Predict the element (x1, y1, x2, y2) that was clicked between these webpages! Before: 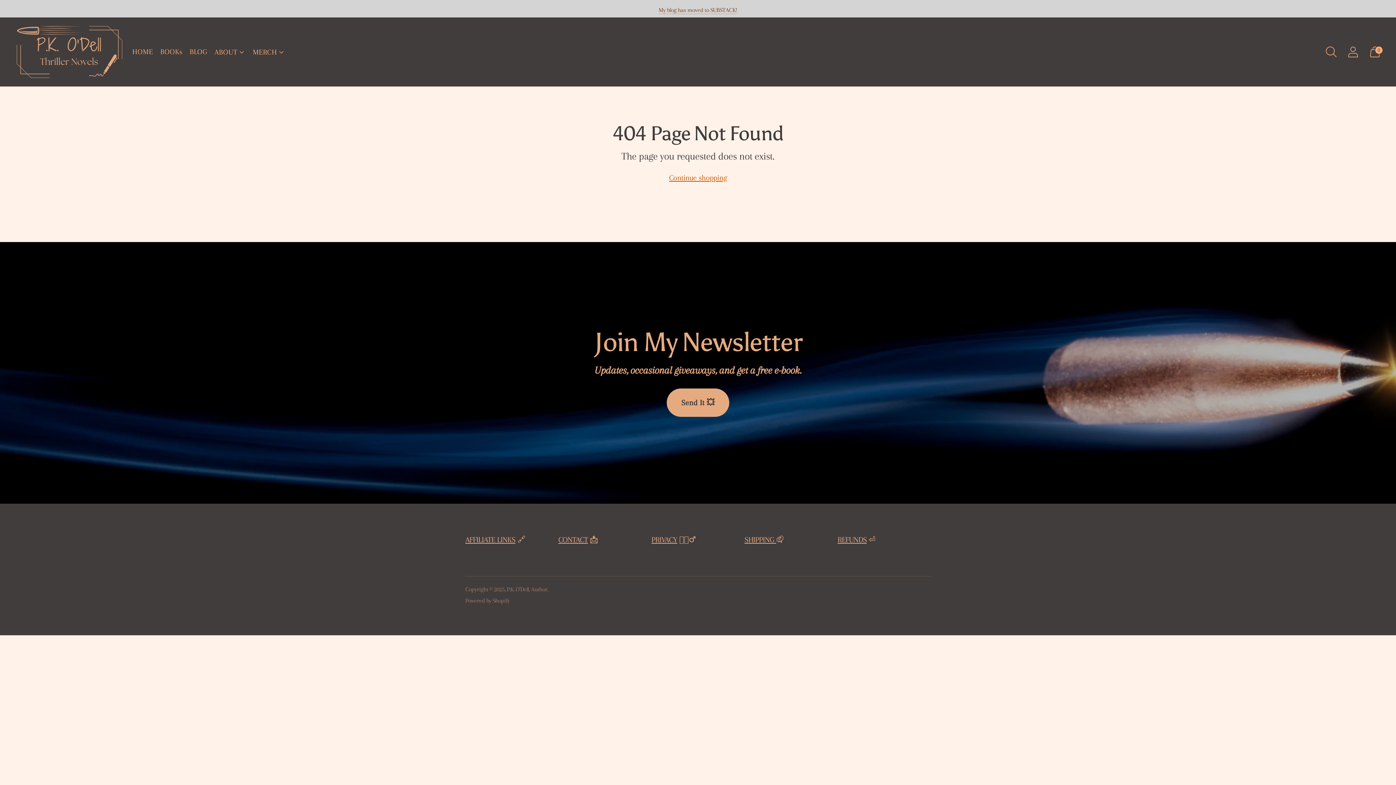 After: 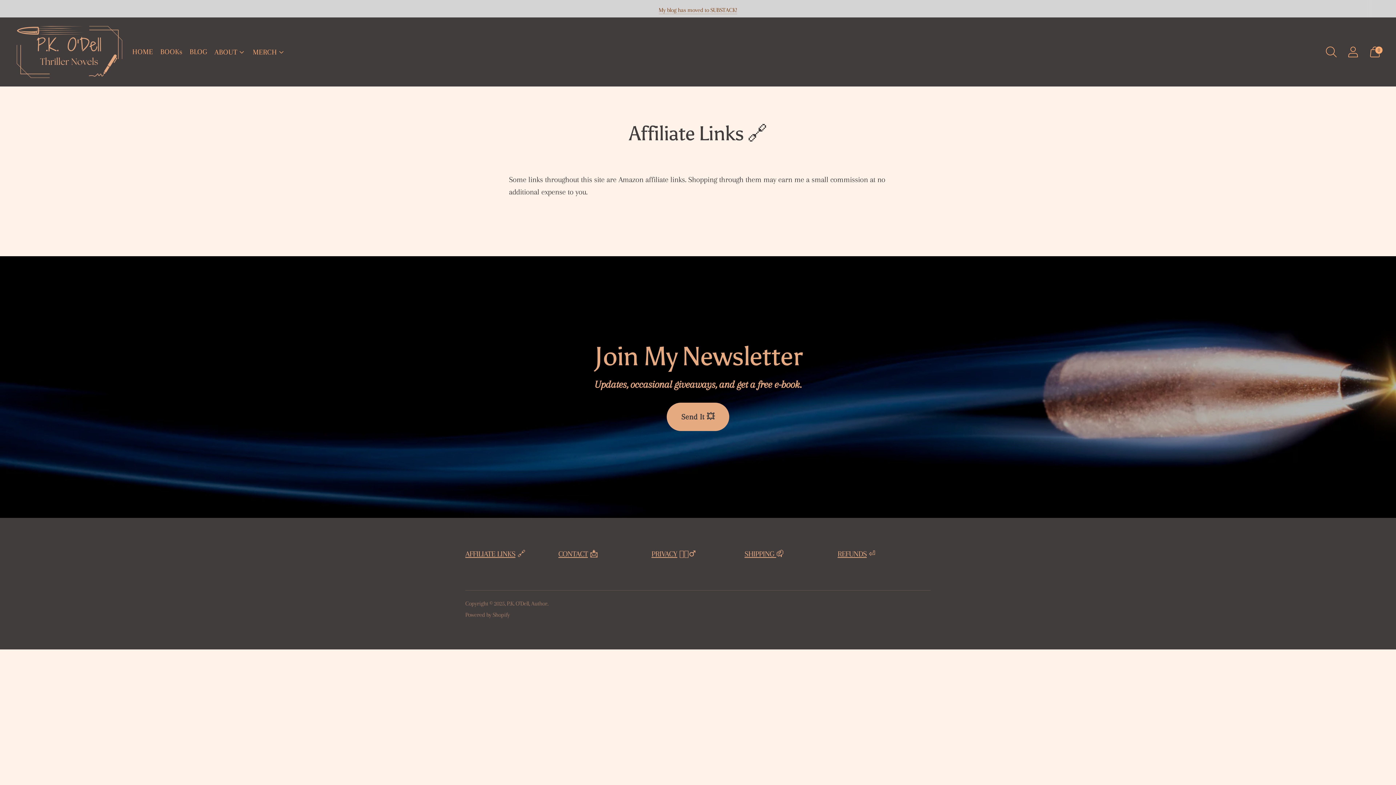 Action: bbox: (465, 535, 515, 544) label: AFFILIATE LINKS